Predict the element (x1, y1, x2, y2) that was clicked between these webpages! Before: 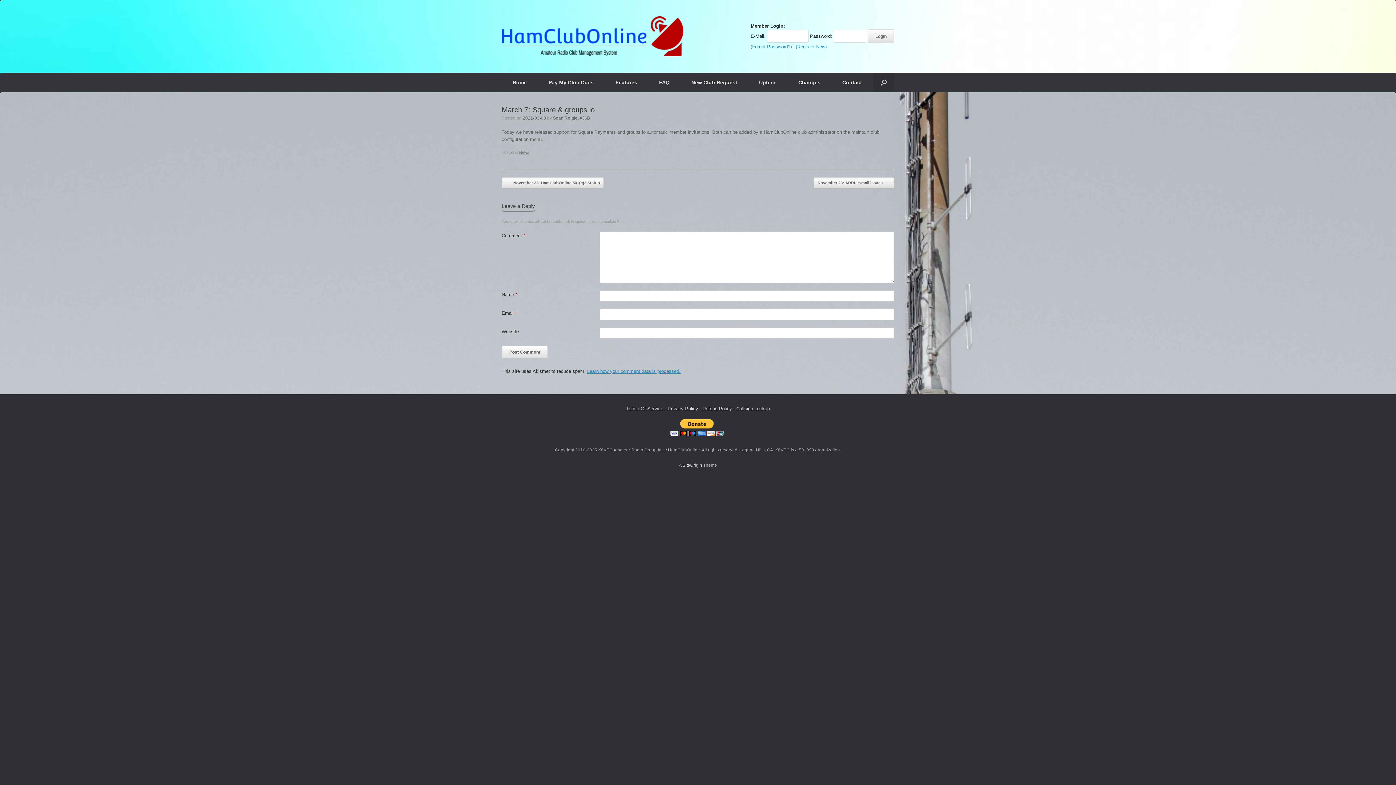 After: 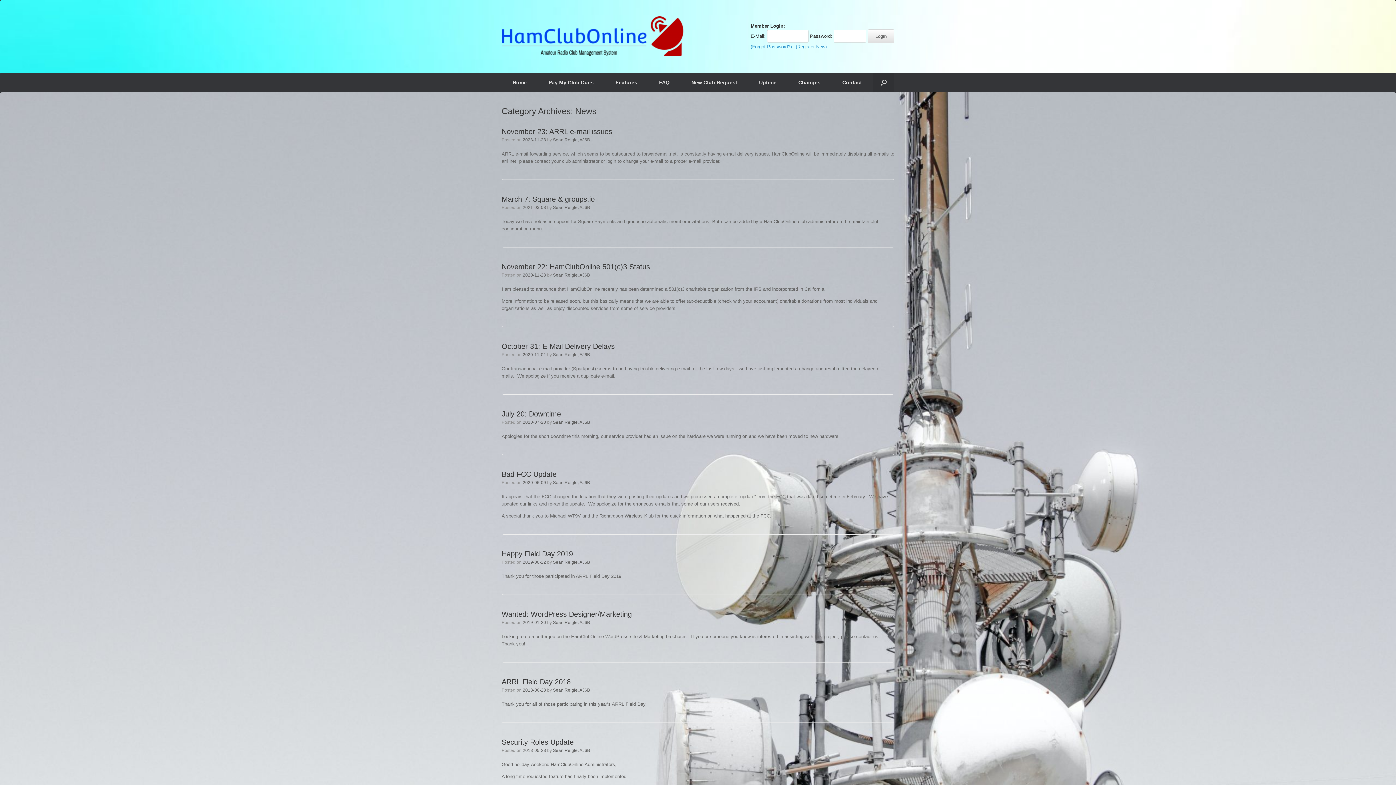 Action: bbox: (519, 150, 529, 154) label: News